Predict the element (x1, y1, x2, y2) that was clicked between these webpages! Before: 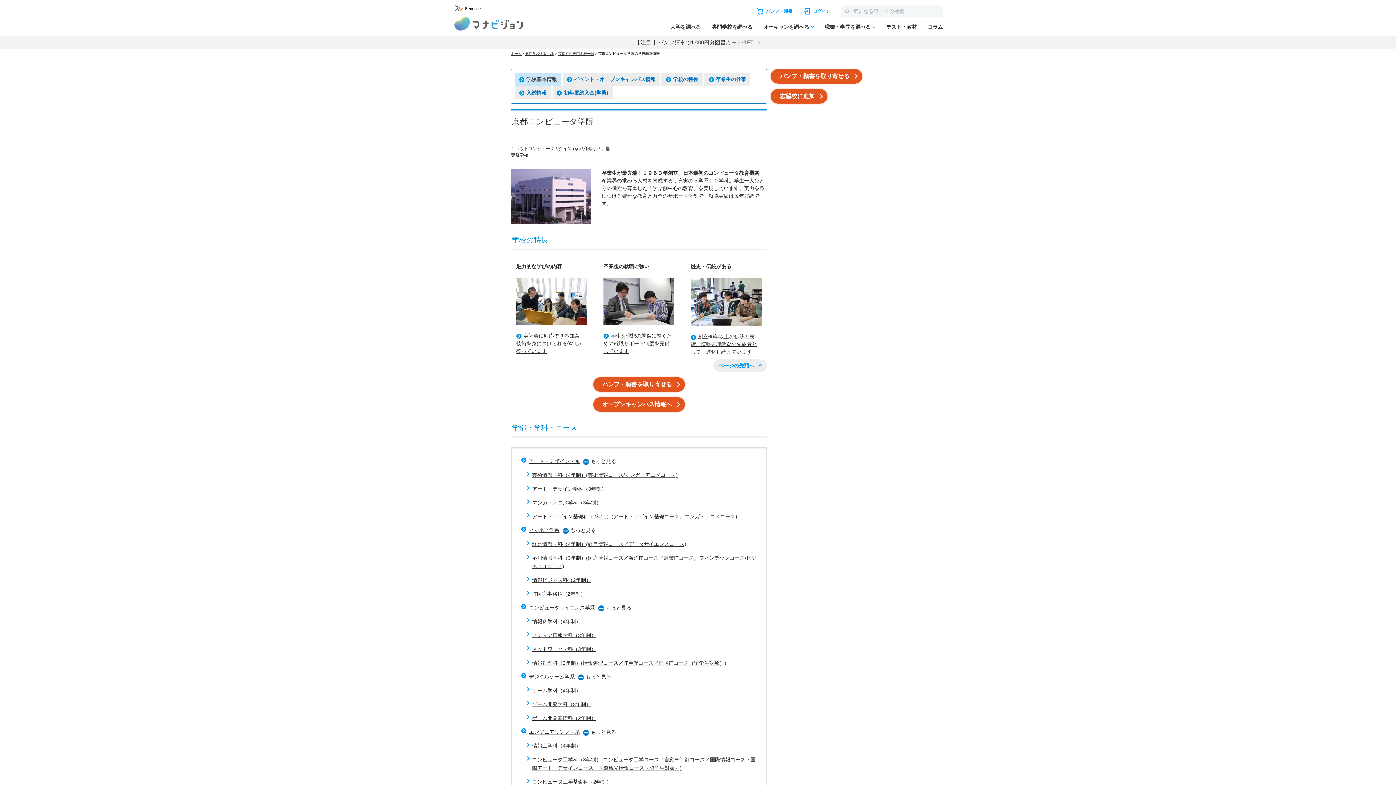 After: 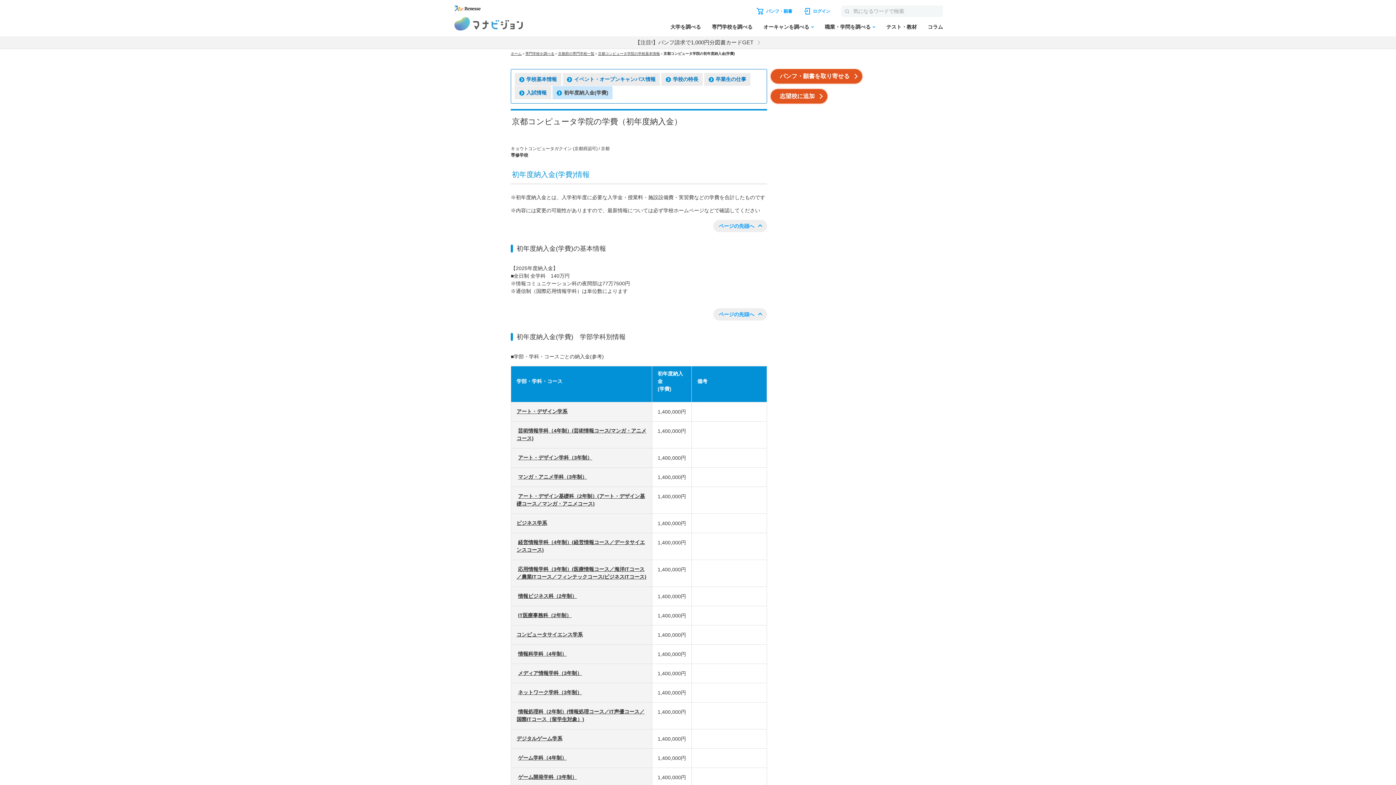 Action: bbox: (552, 86, 612, 99) label: 初年度納入金(学費)